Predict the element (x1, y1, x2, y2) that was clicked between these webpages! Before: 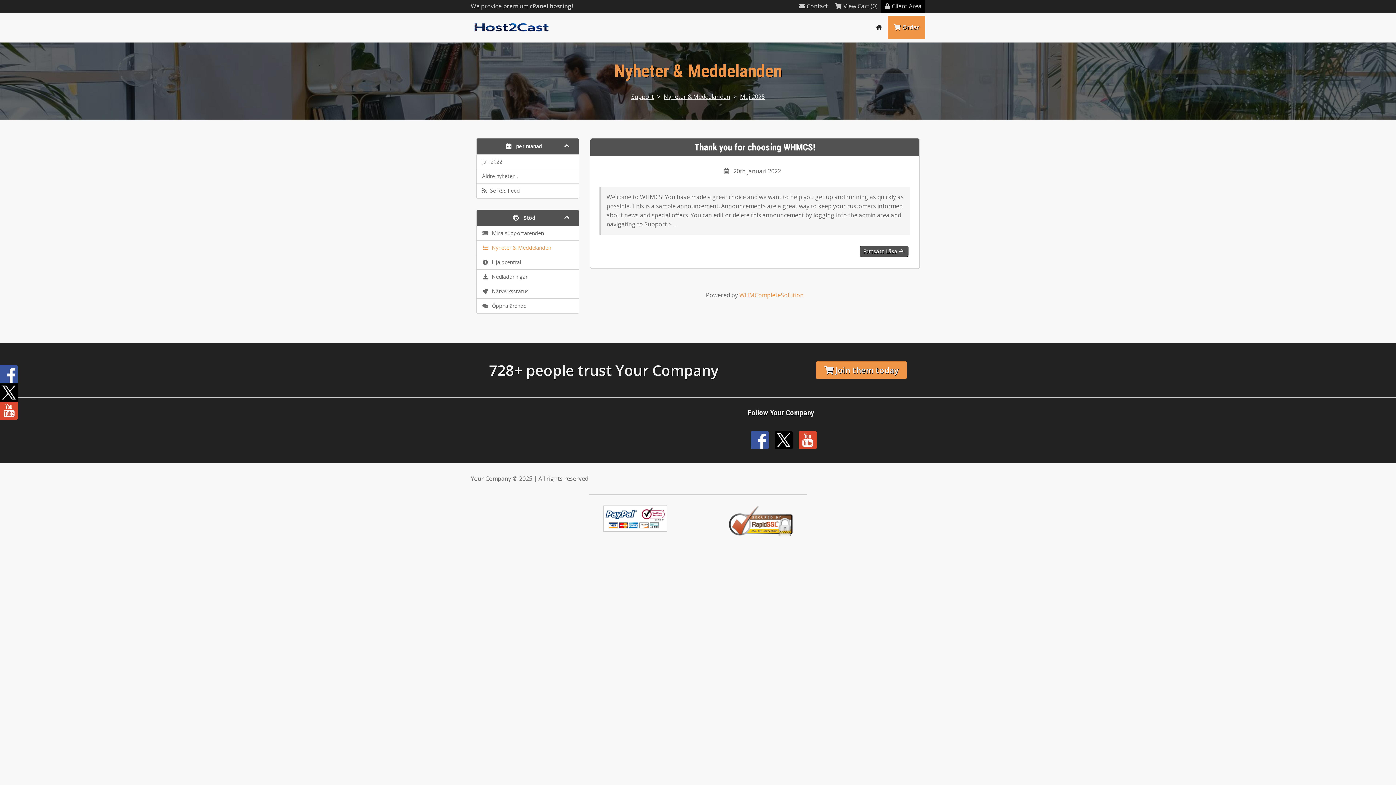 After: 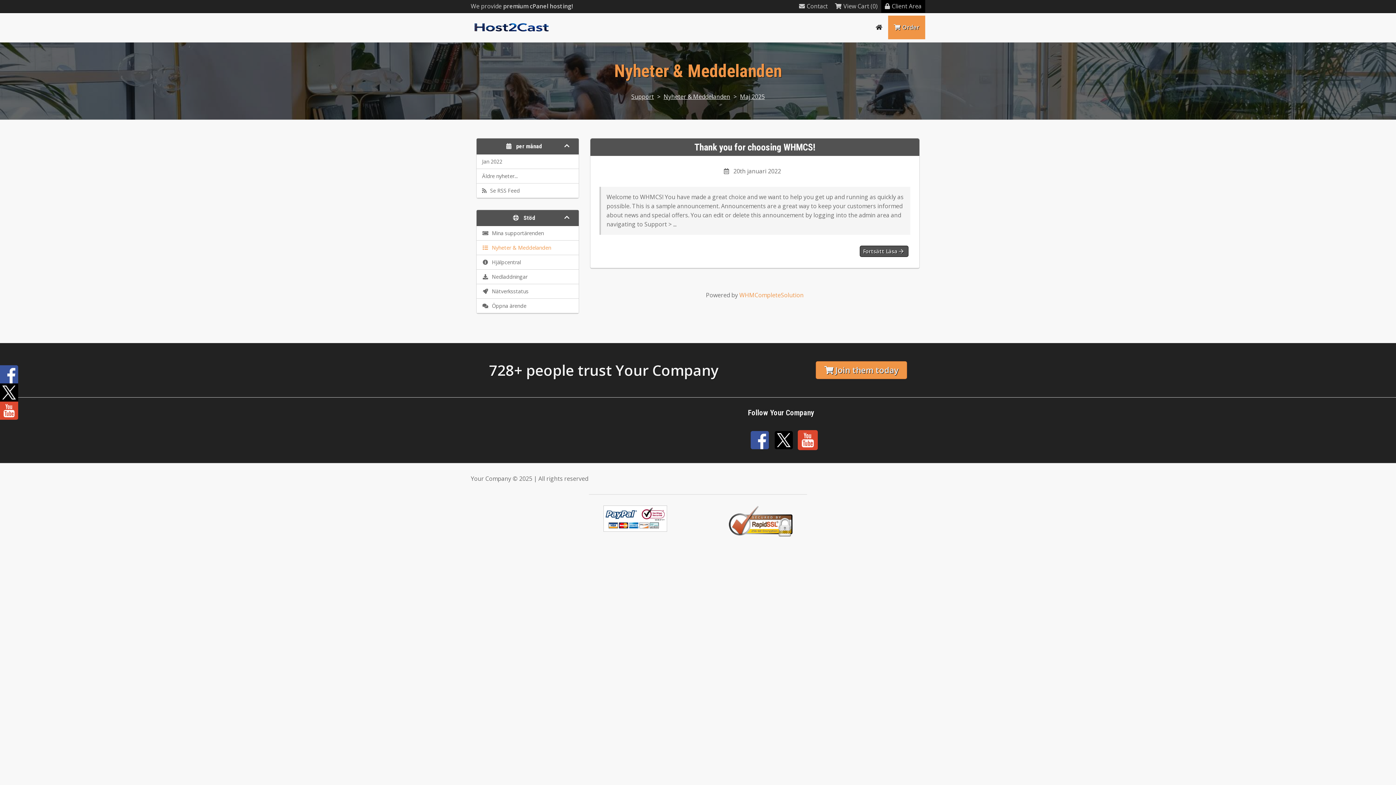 Action: bbox: (799, 431, 817, 449)